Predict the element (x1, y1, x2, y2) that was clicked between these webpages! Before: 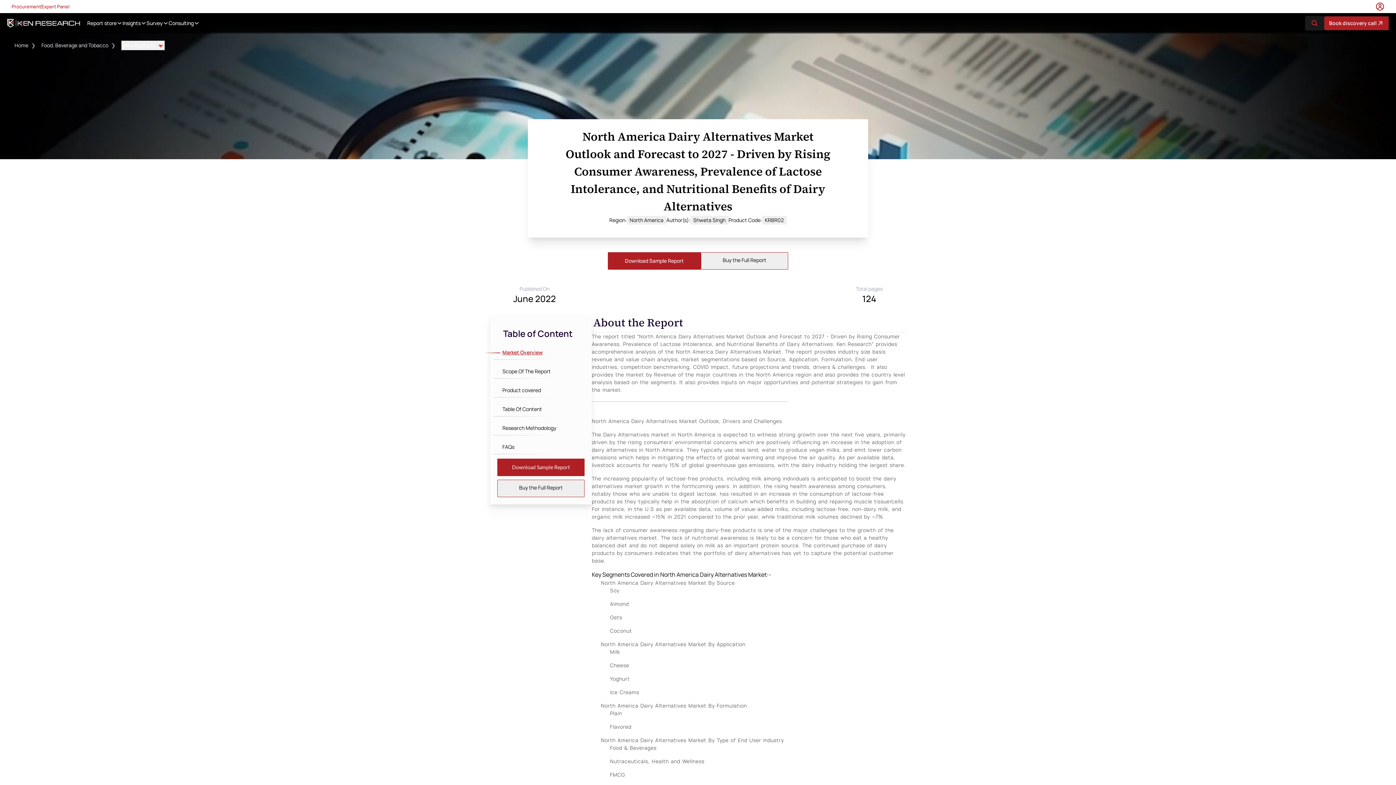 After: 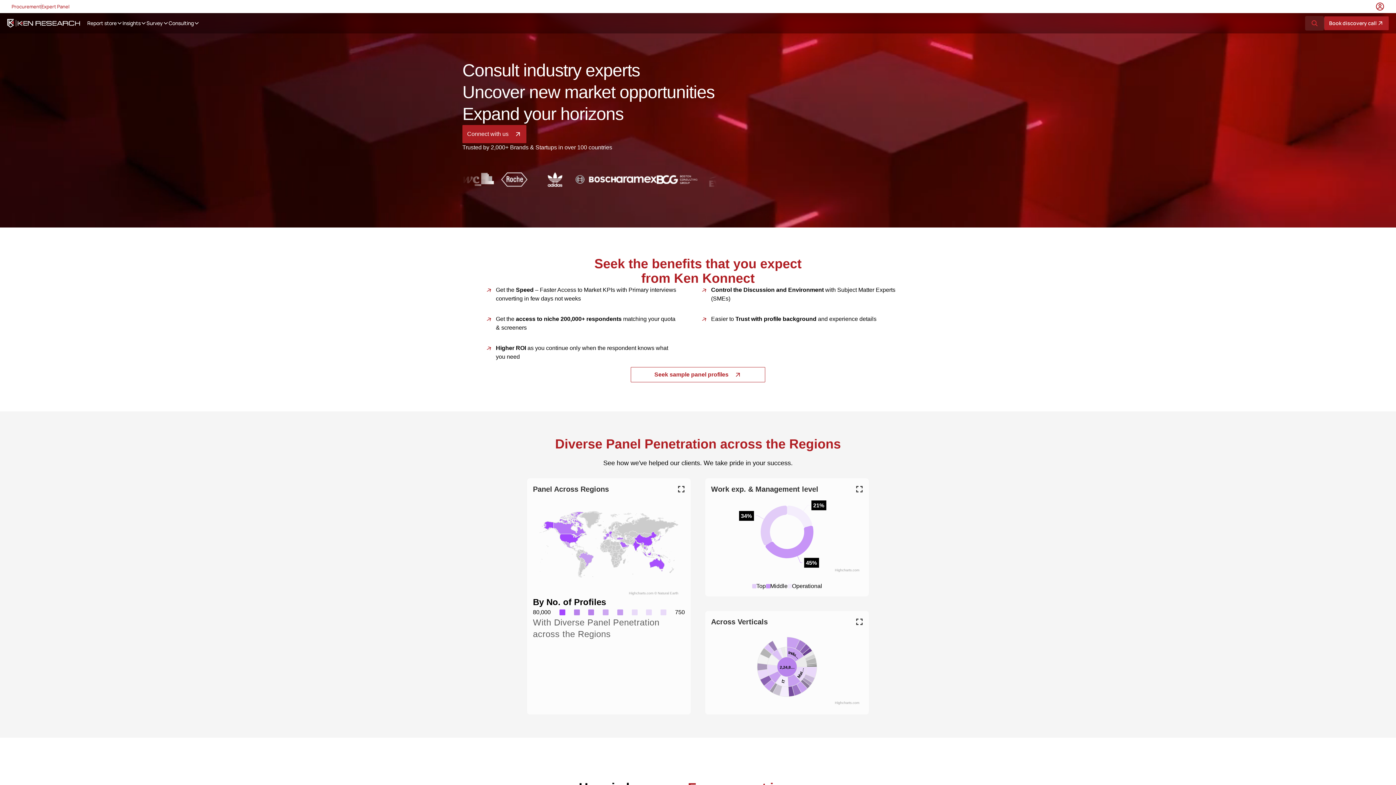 Action: bbox: (41, 3, 69, 10) label: Expert Panel